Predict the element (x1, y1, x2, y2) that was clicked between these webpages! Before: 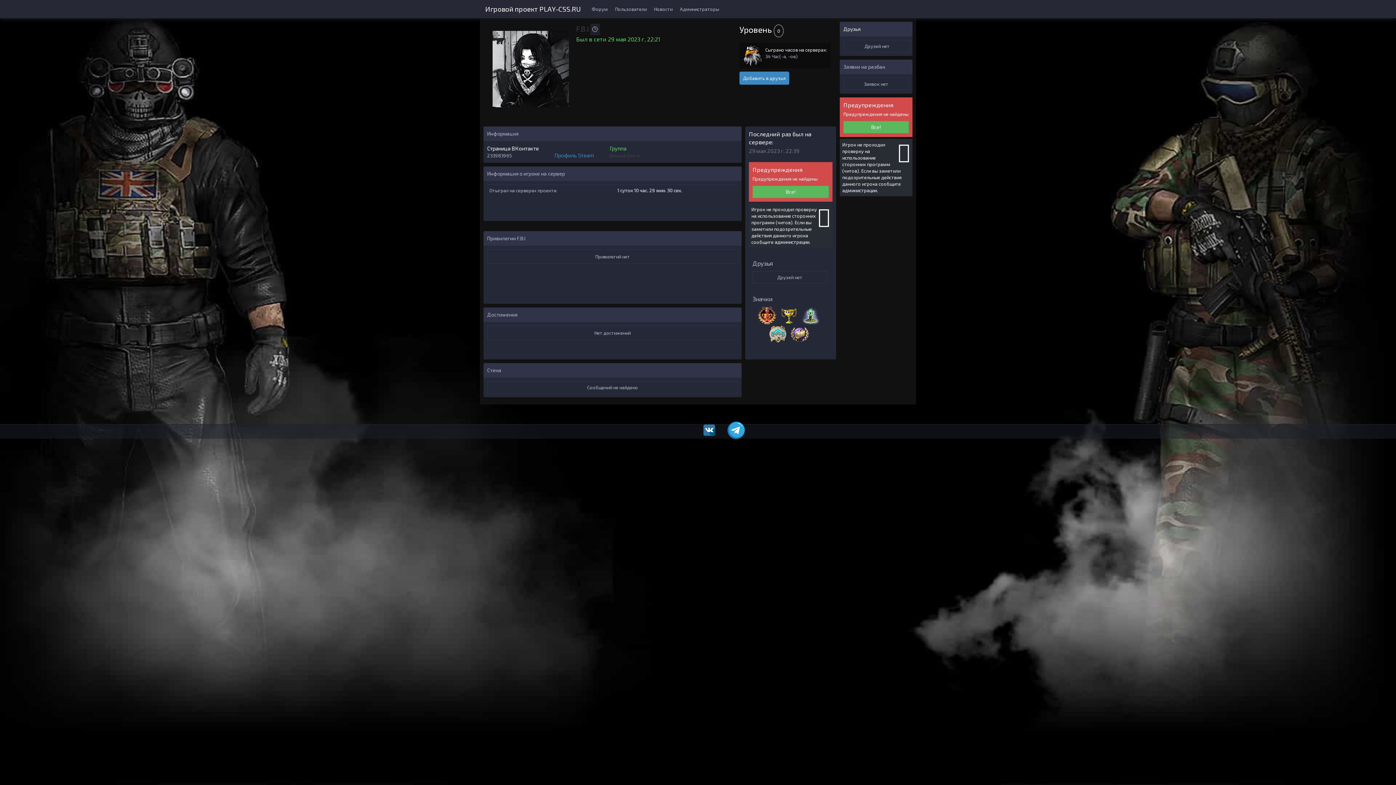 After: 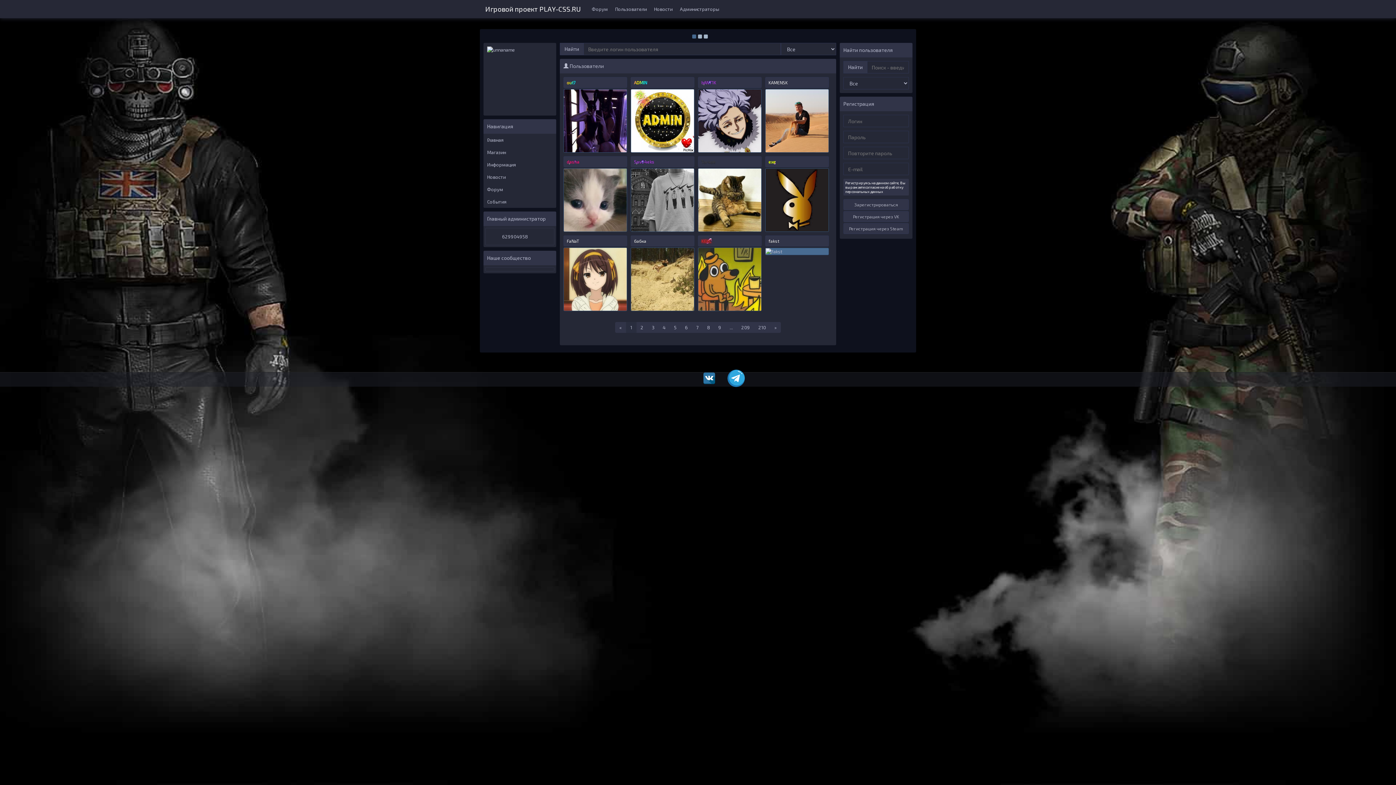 Action: label: Пользователи bbox: (611, 0, 650, 18)